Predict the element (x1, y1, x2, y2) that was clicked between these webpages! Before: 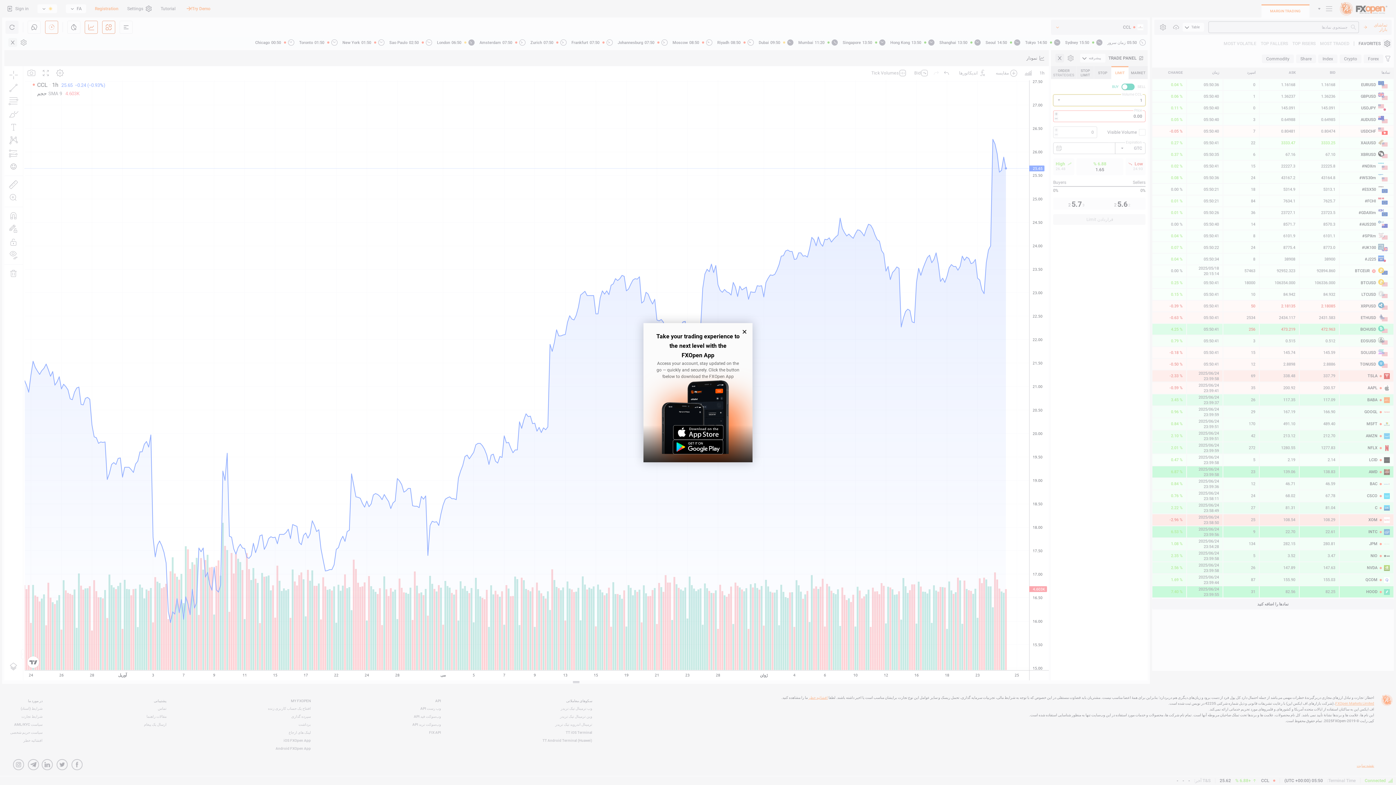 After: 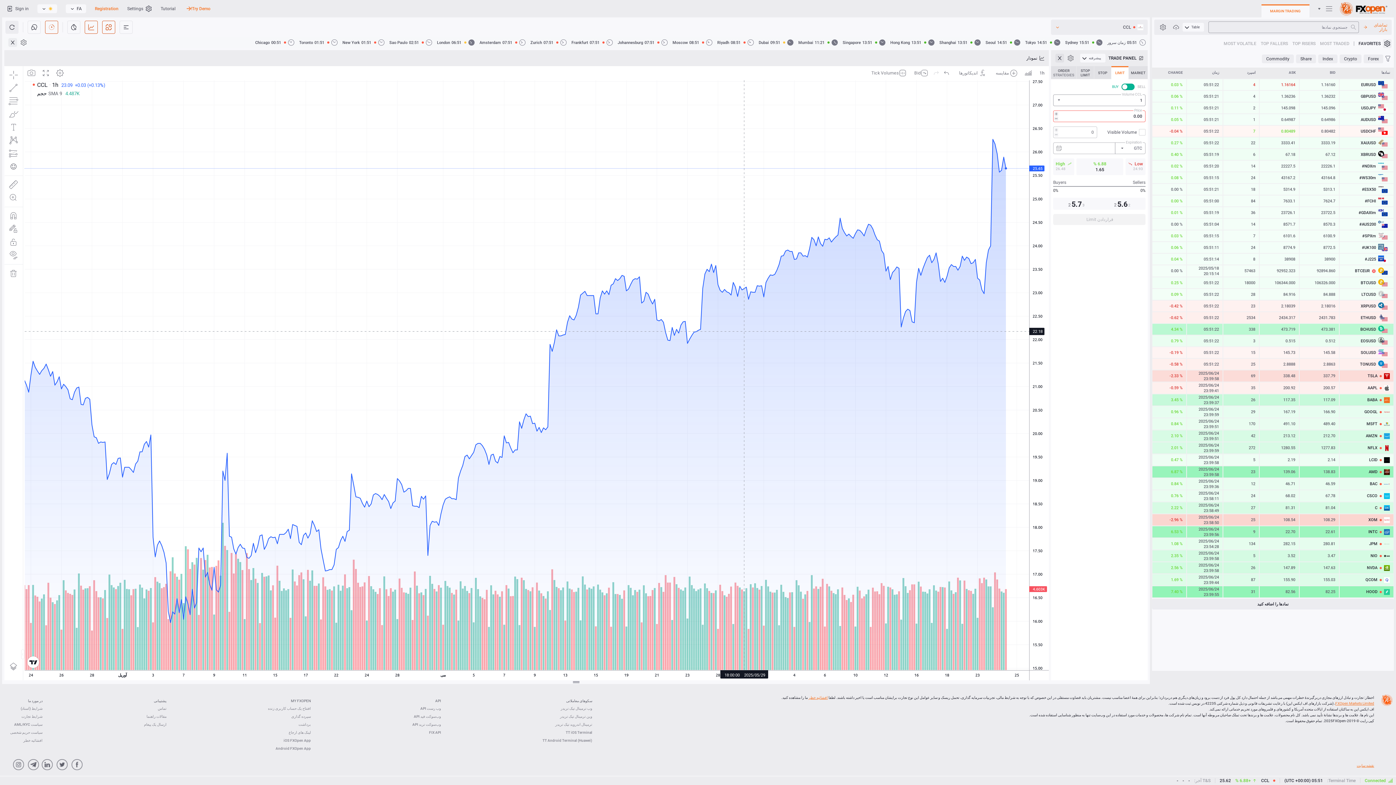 Action: bbox: (742, 329, 746, 334)